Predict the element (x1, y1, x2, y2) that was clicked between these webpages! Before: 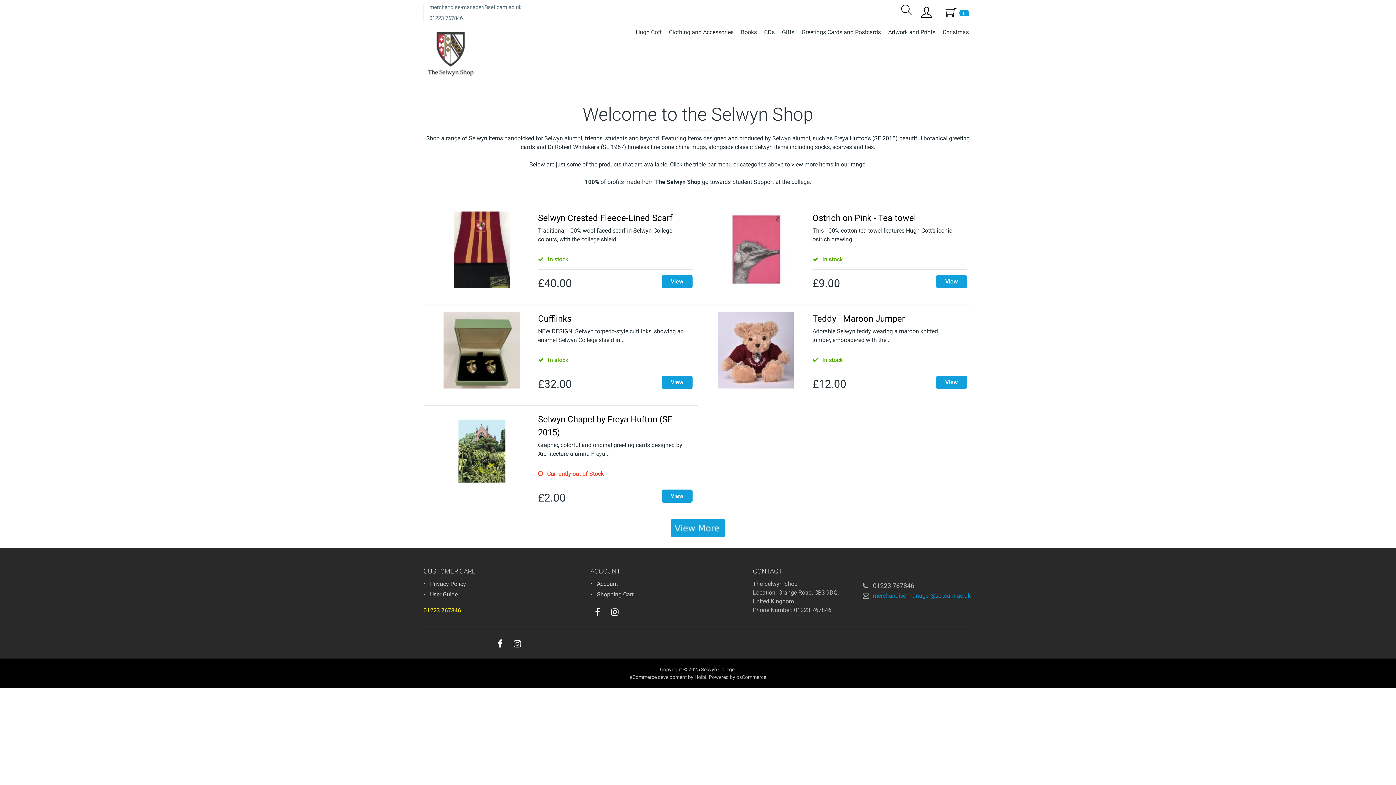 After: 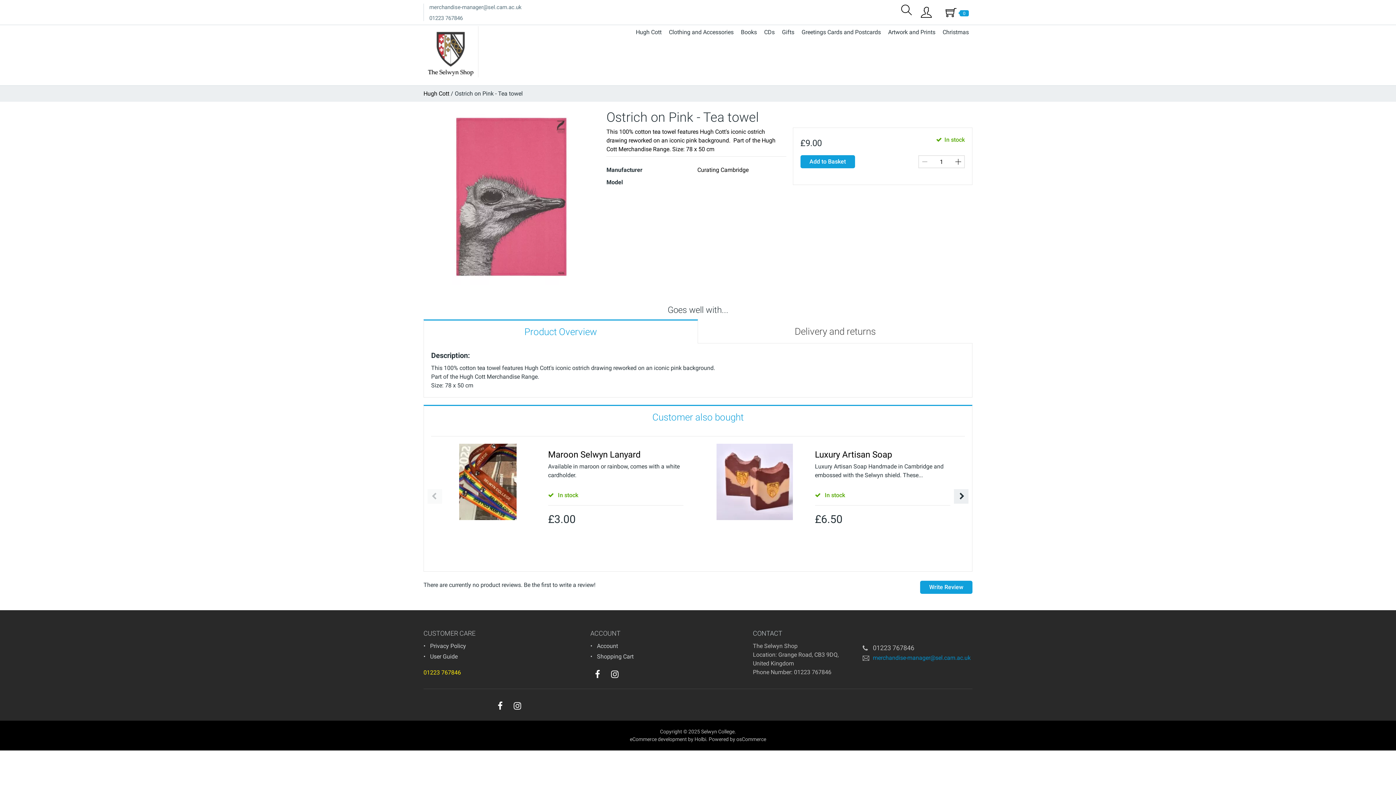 Action: label: Ostrich on Pink - Tea towel bbox: (812, 213, 916, 223)